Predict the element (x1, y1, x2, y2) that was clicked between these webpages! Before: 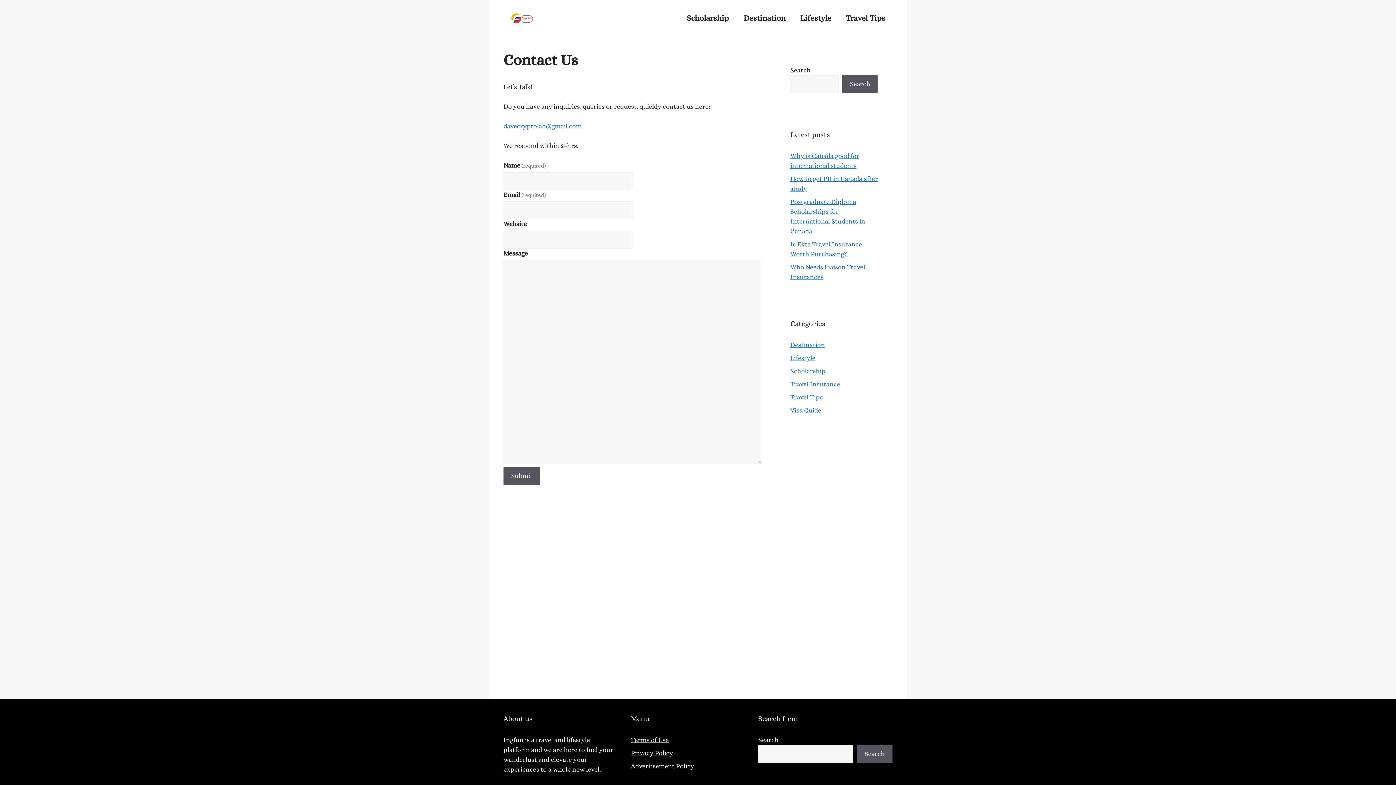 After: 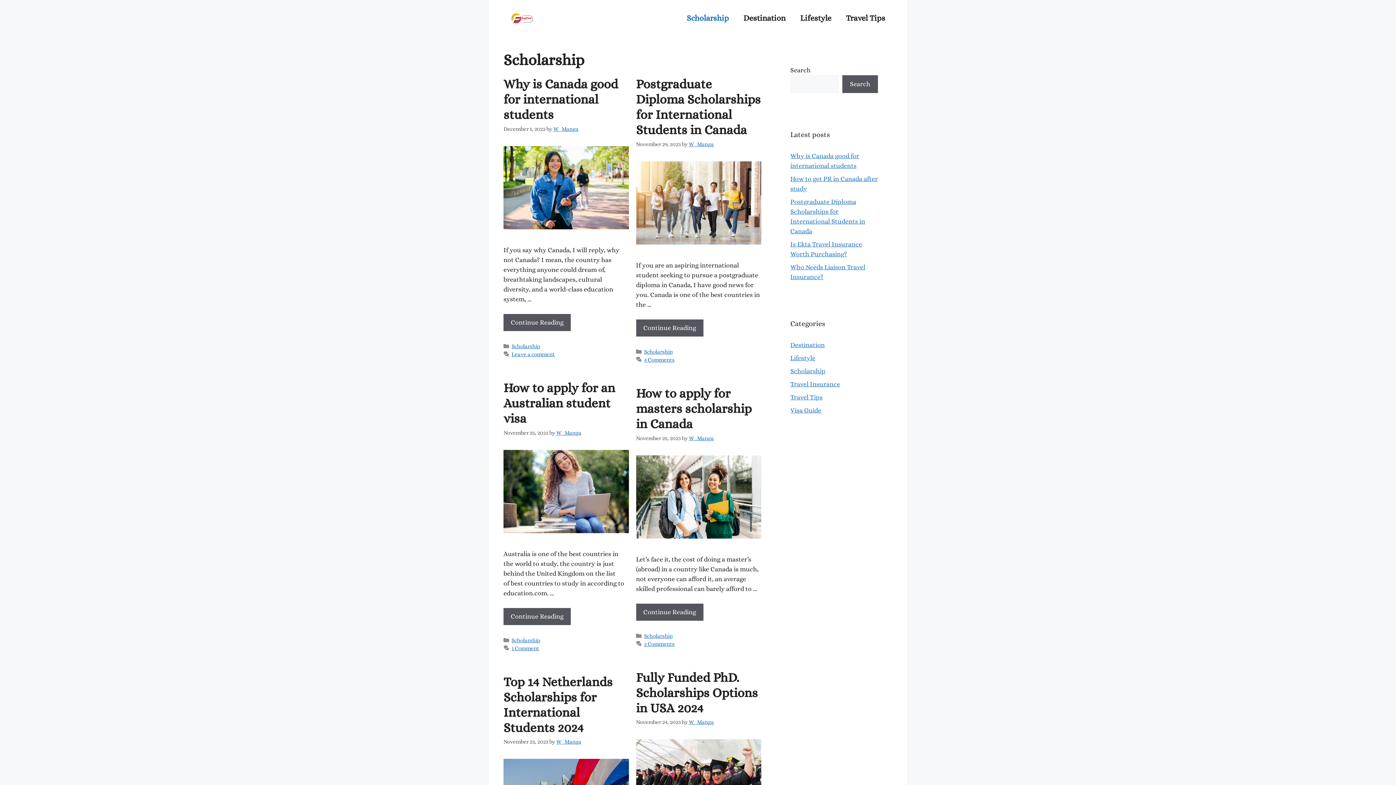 Action: label: Scholarship bbox: (679, 7, 736, 29)